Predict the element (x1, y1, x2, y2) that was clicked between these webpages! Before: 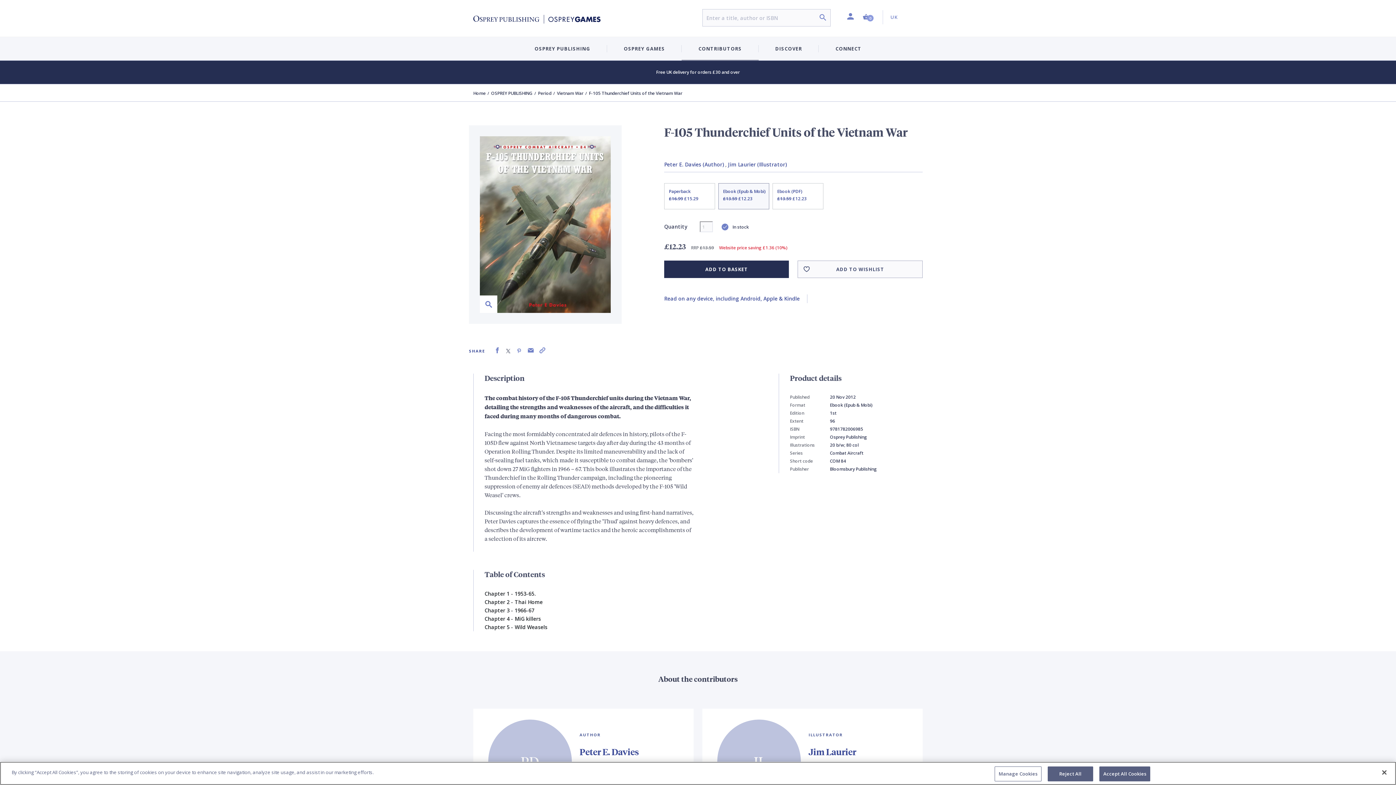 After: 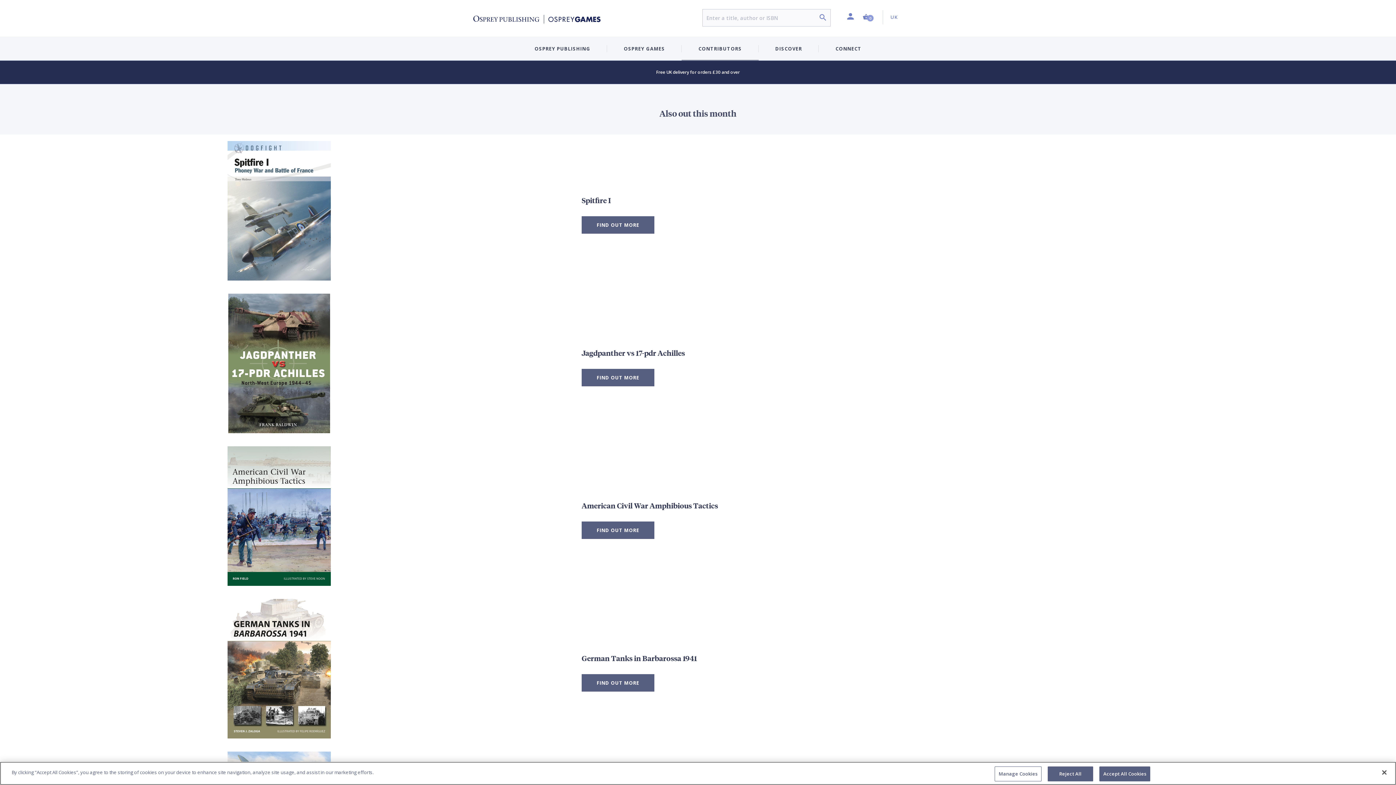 Action: label: Home bbox: (473, 90, 485, 97)